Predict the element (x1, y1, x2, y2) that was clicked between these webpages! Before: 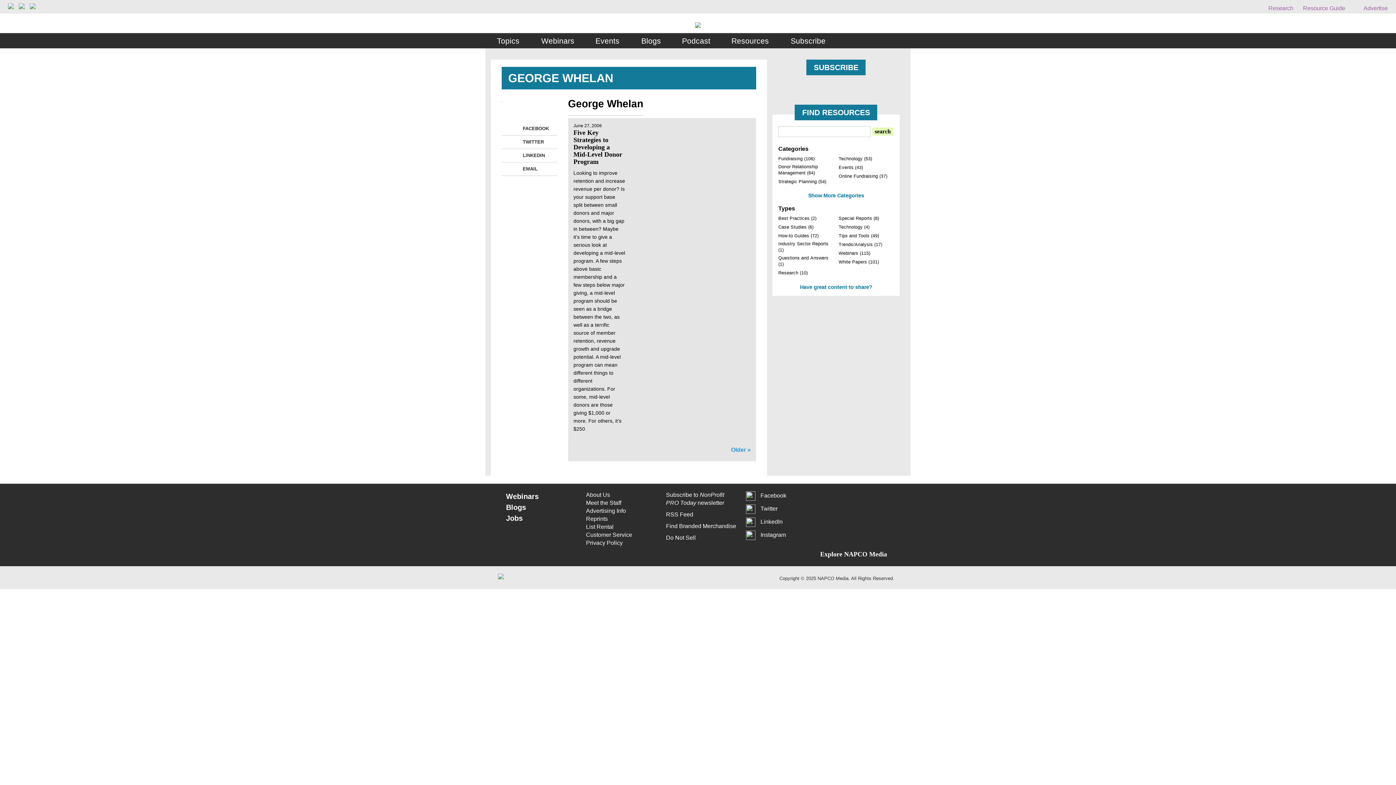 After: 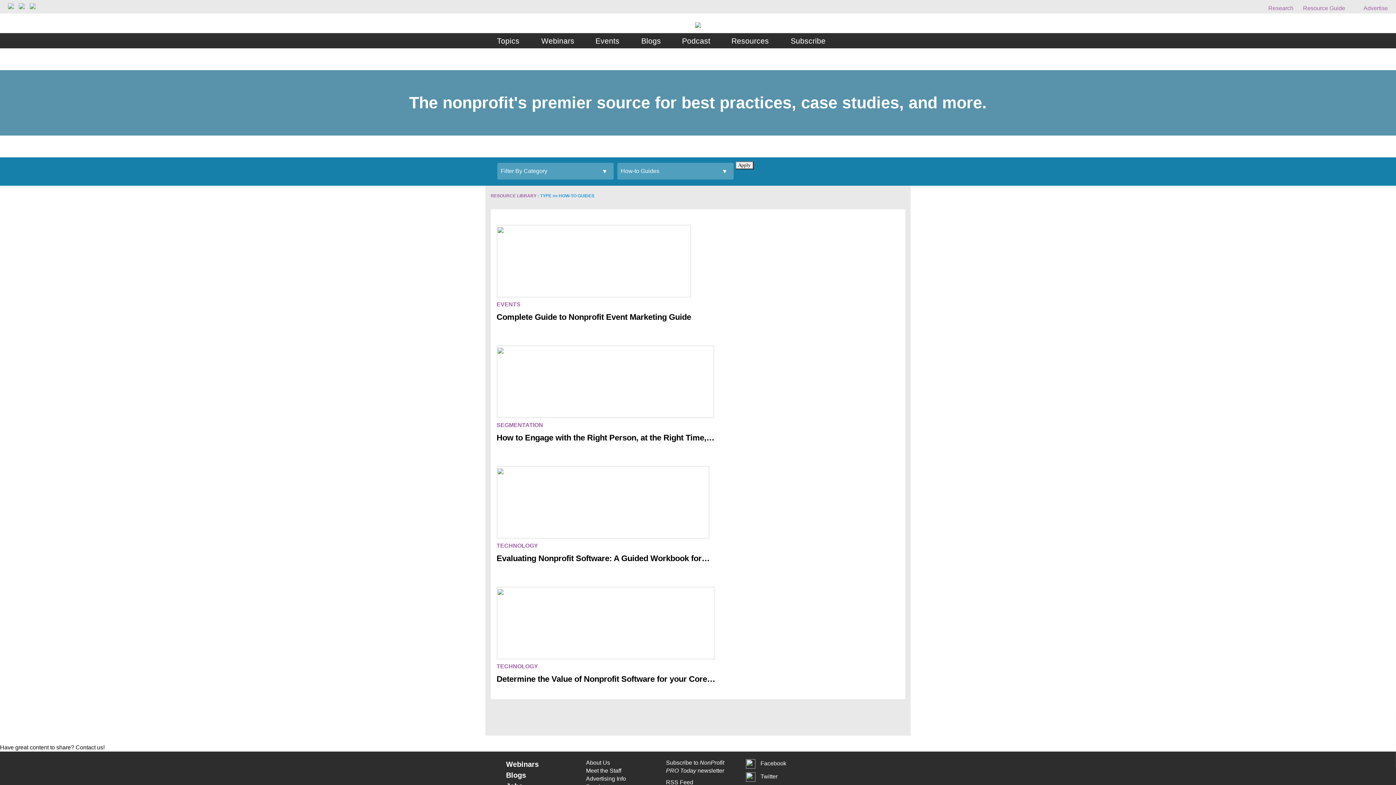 Action: bbox: (778, 233, 818, 238) label: How-to Guides (72)